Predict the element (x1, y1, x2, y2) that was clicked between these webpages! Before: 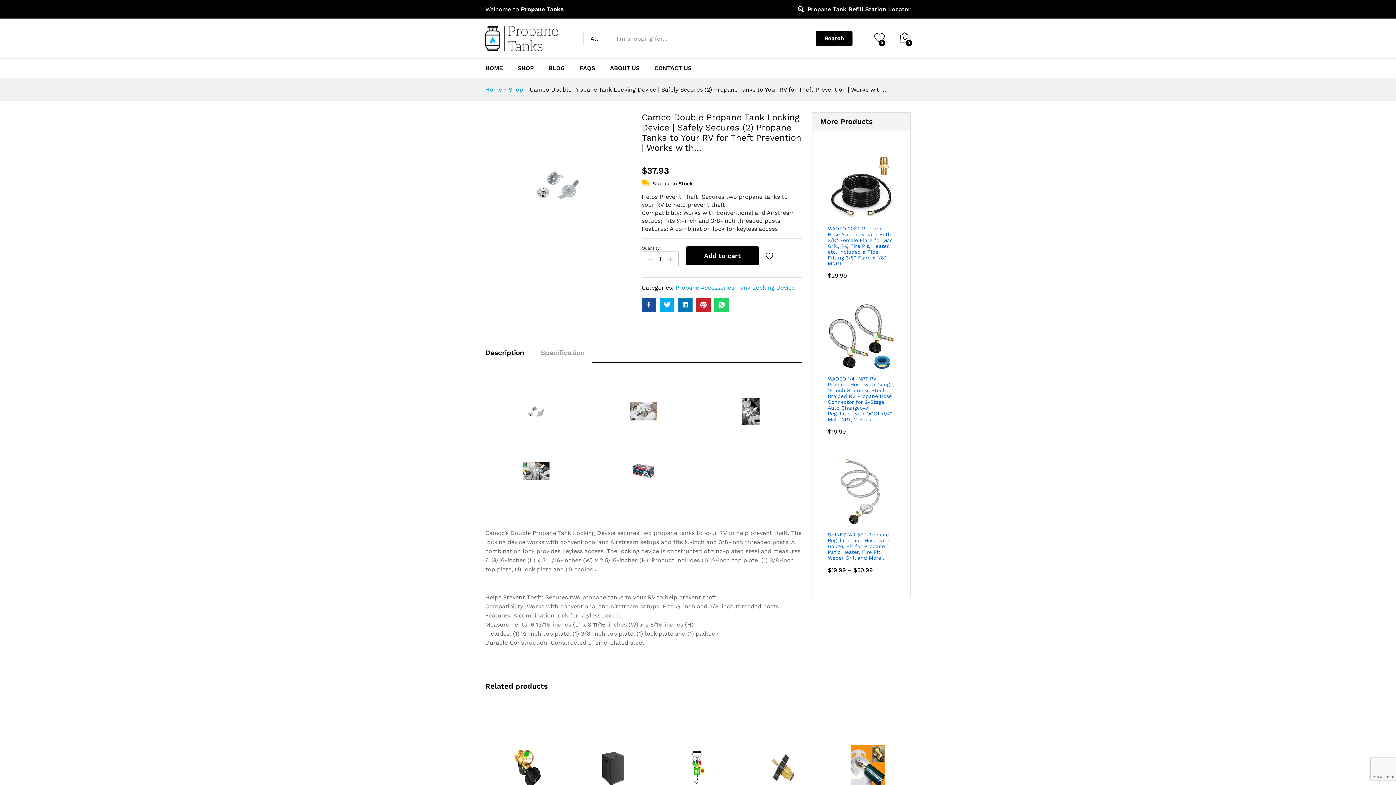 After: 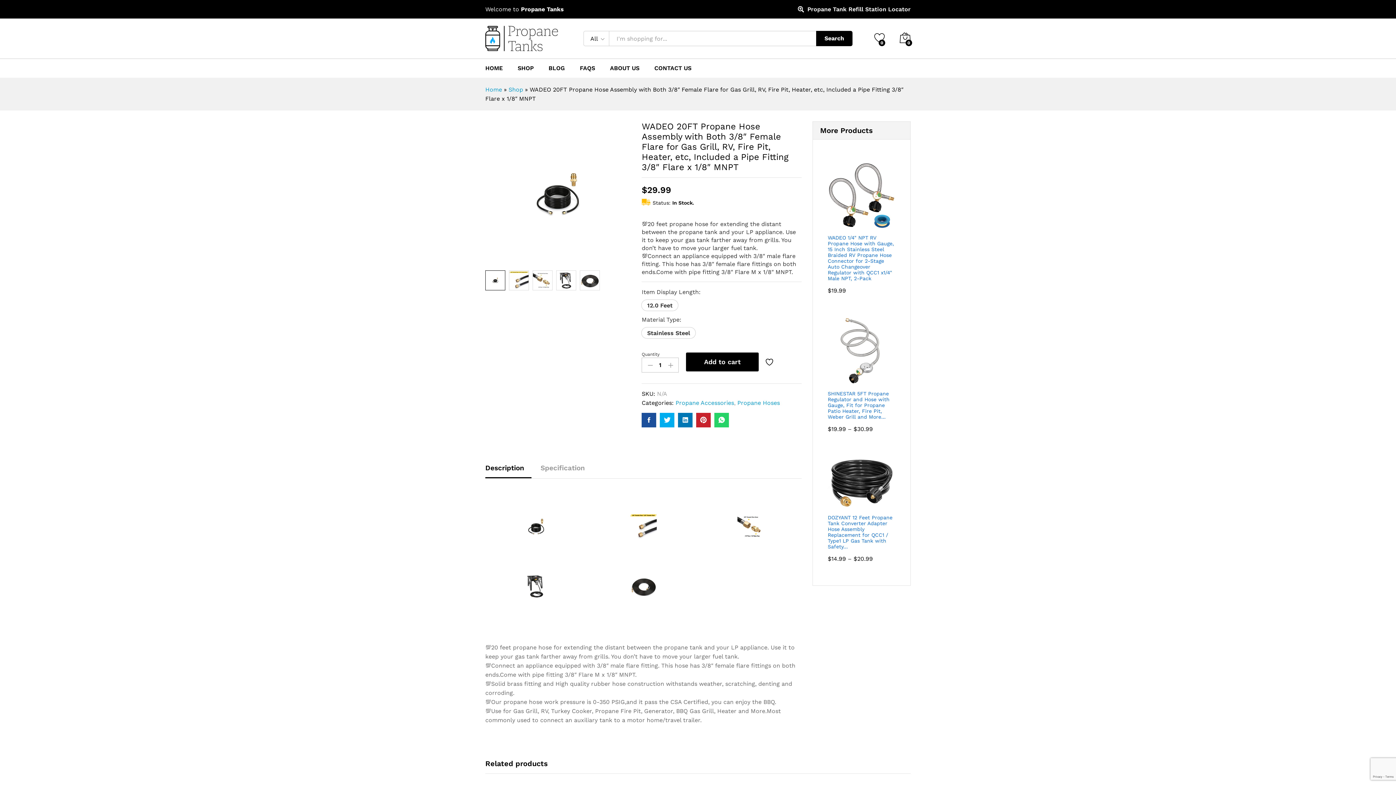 Action: bbox: (828, 152, 895, 266) label: WADEO 20FT Propane Hose Assembly with Both 3/8" Female Flare for Gas Grill, RV, Fire Pit, Heater, etc, Included a Pipe Fitting 3/8" Flare x 1/8" MNPT